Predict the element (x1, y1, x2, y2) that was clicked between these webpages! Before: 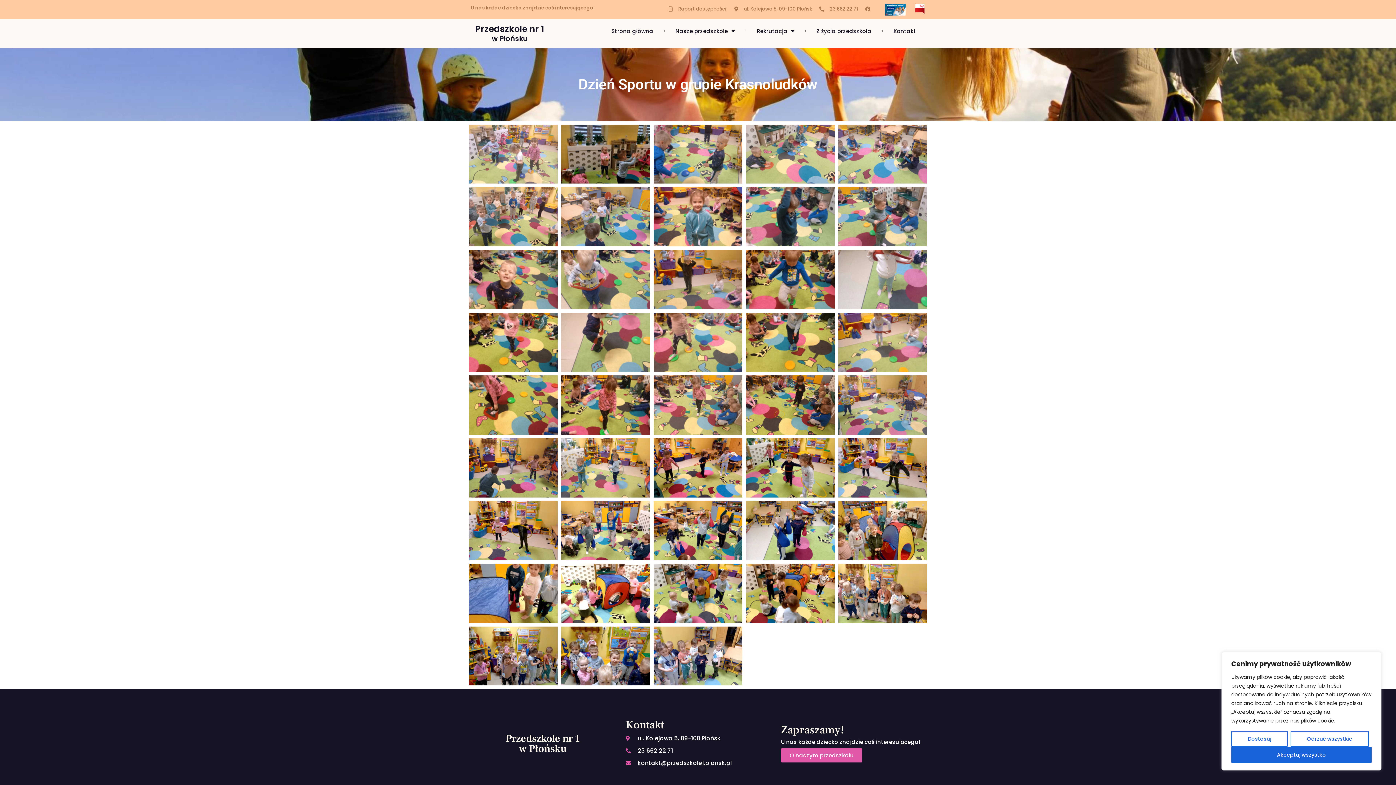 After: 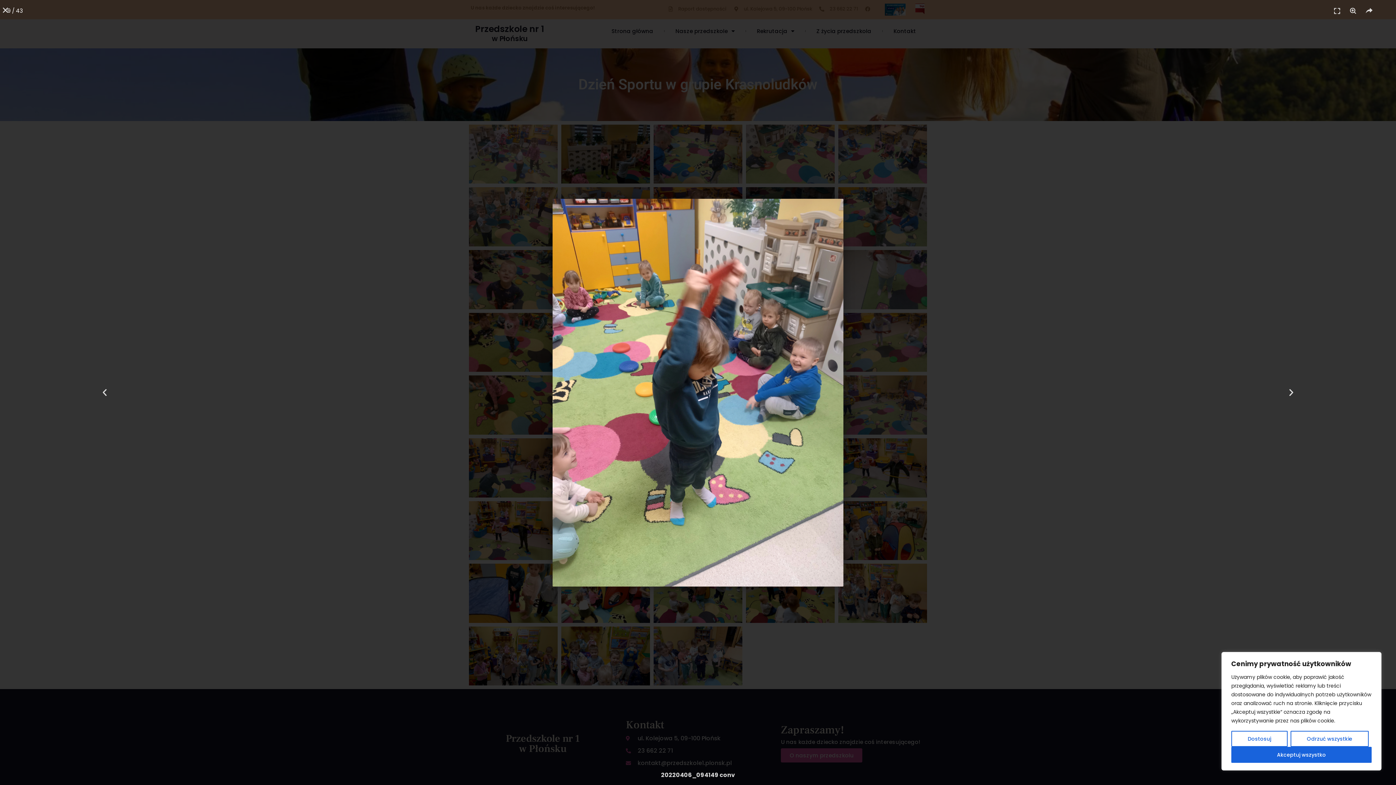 Action: bbox: (746, 187, 834, 246)